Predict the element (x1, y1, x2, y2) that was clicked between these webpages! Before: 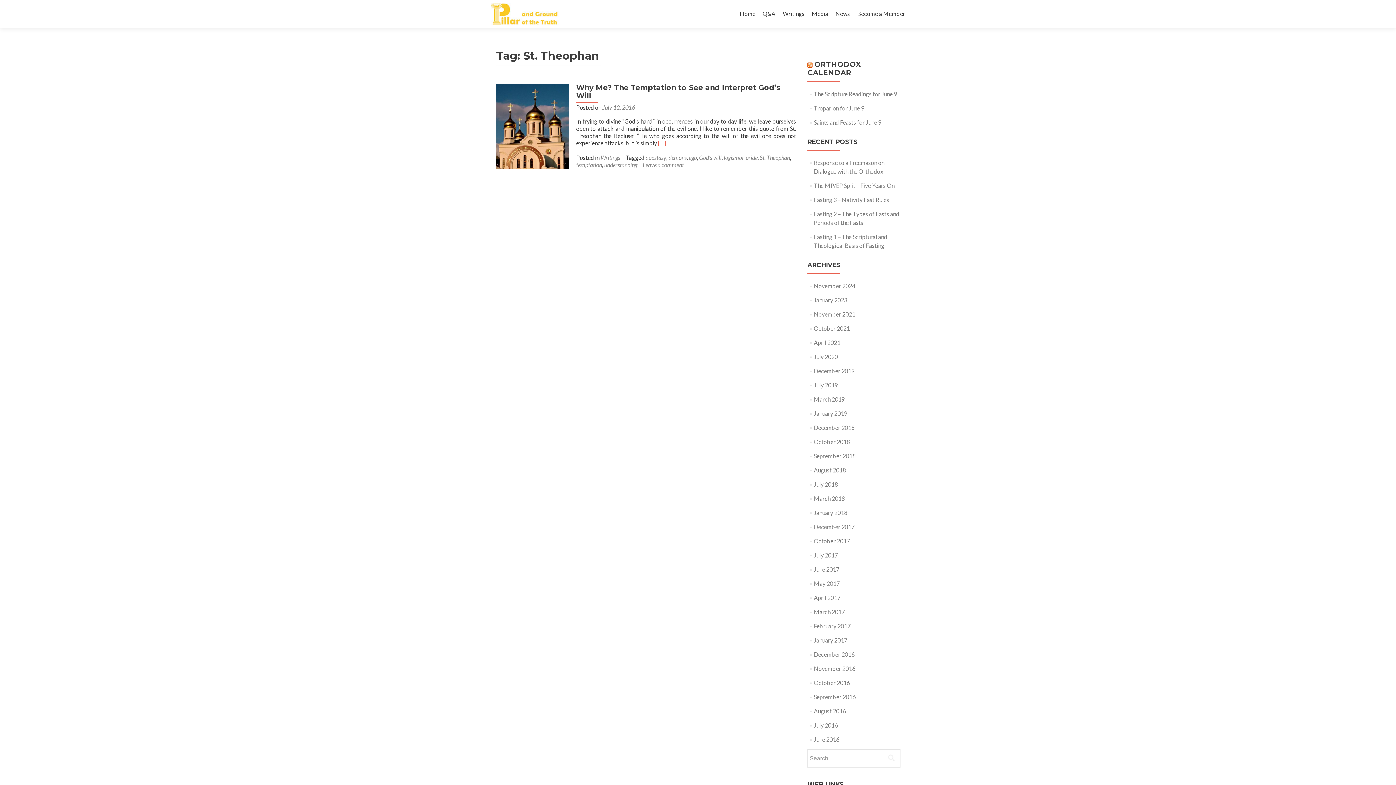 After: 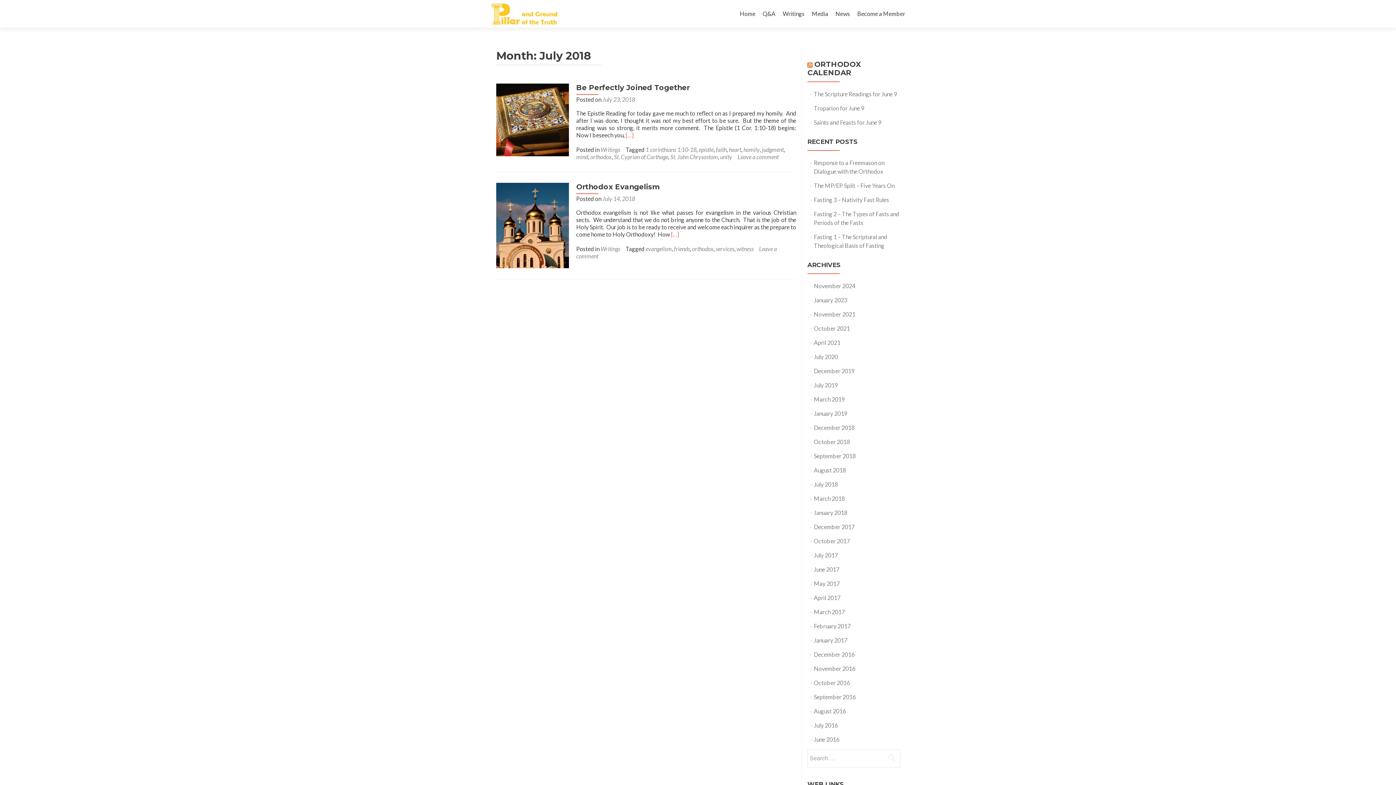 Action: bbox: (814, 481, 838, 488) label: July 2018